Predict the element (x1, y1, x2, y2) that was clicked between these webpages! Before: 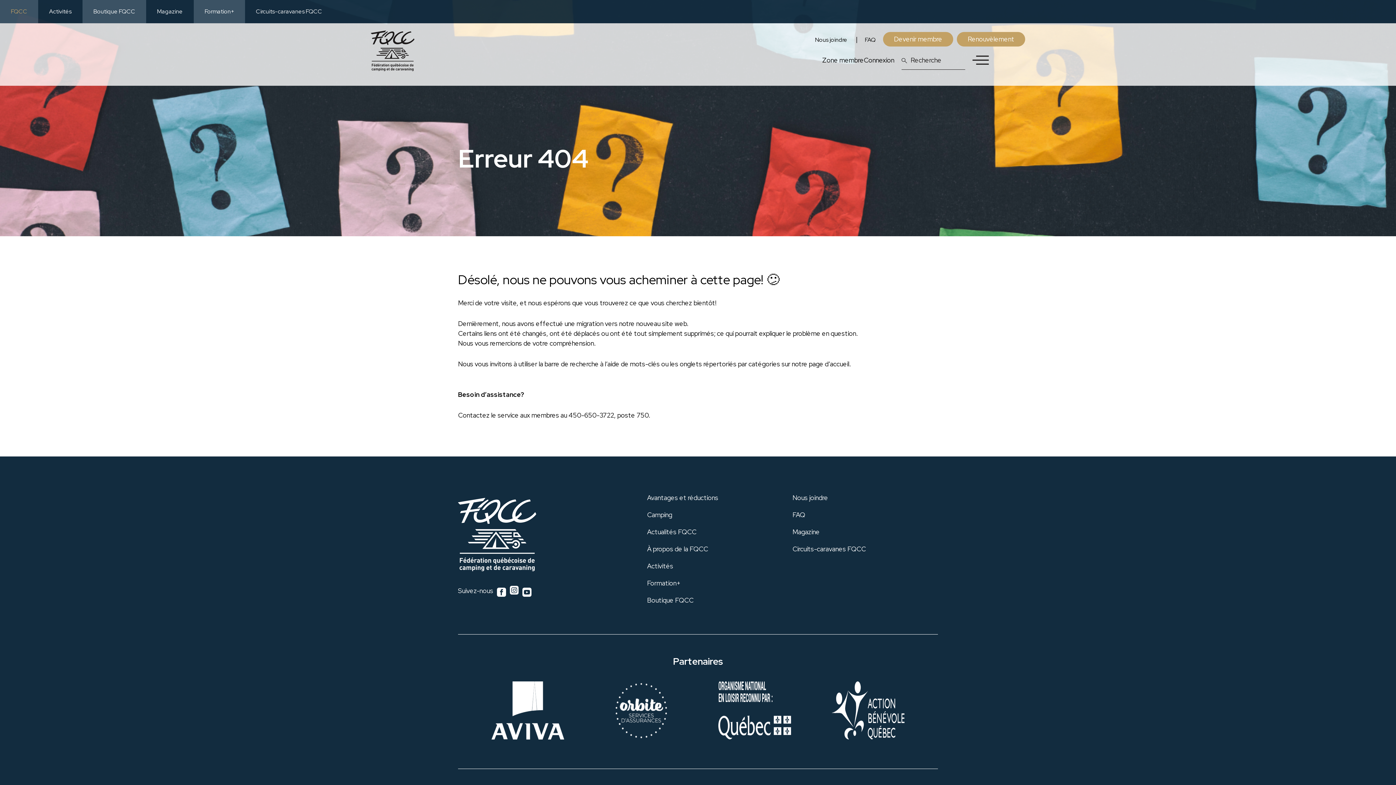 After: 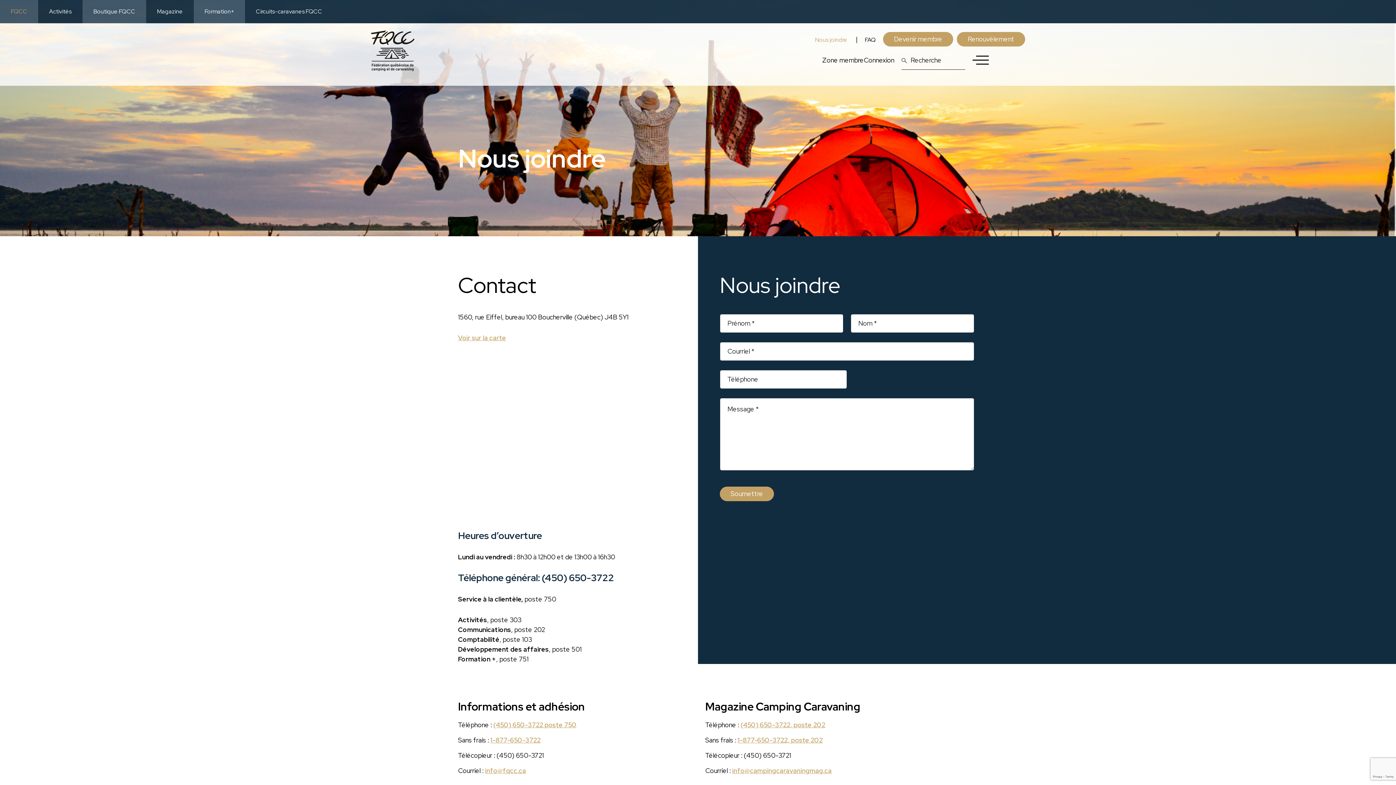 Action: label: Nous joindre bbox: (792, 493, 828, 502)